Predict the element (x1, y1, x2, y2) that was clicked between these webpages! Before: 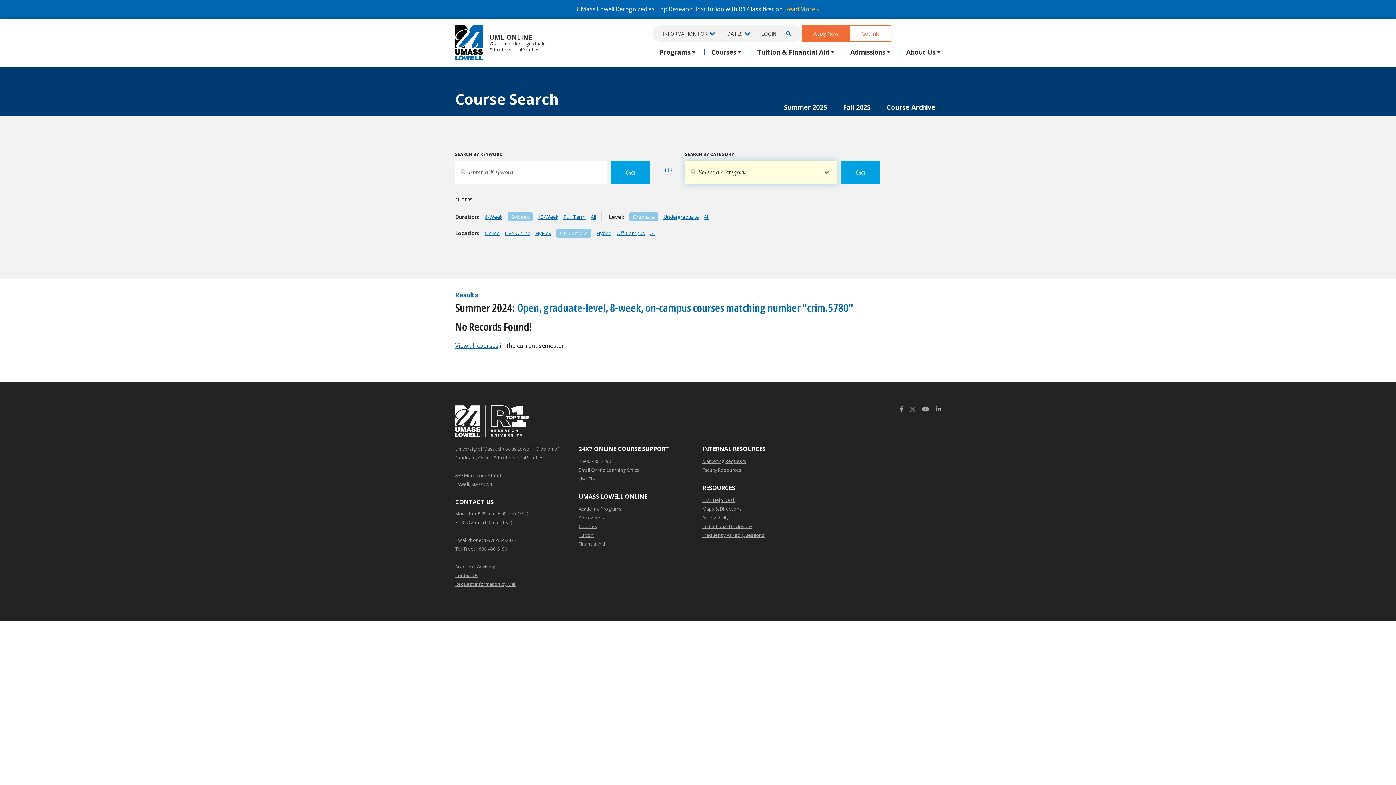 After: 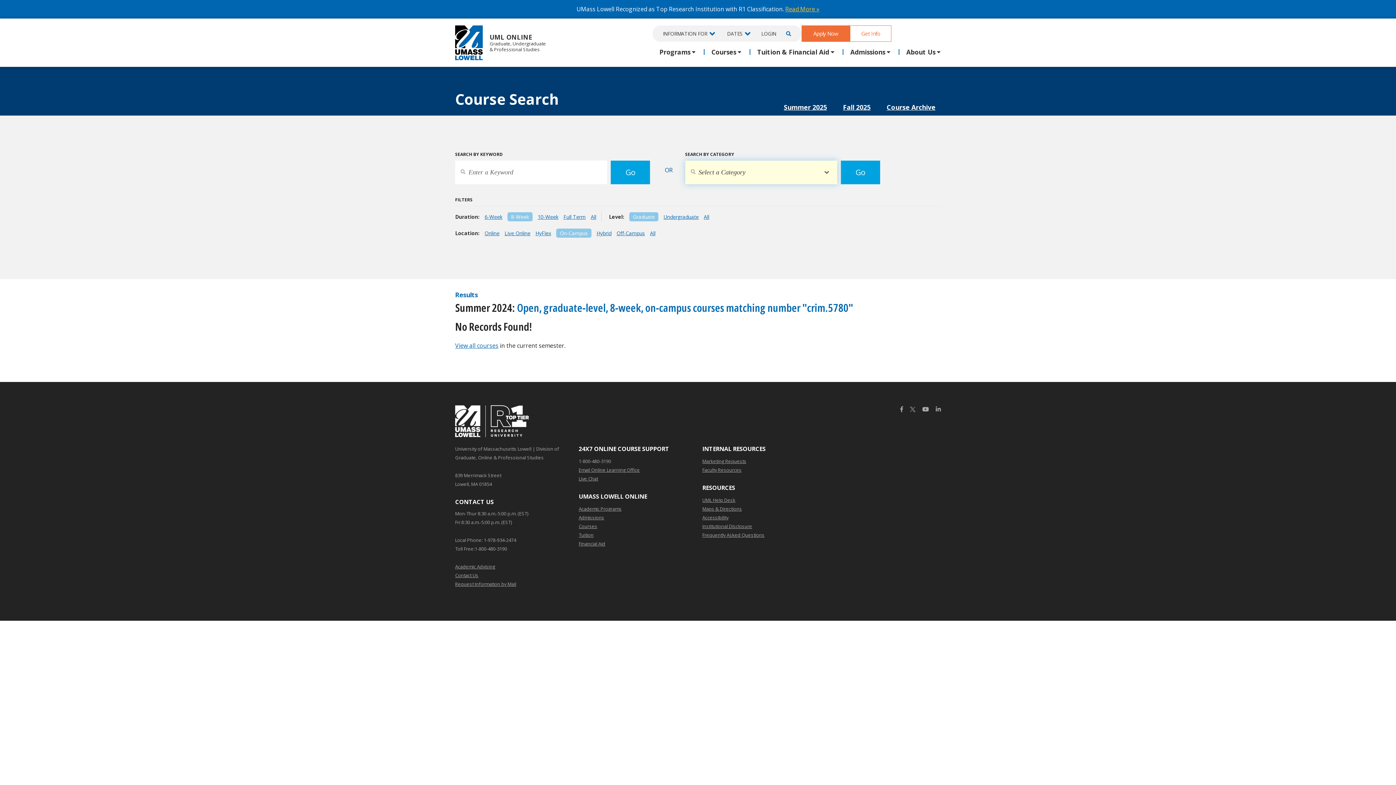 Action: bbox: (629, 212, 658, 221) label: Graduate